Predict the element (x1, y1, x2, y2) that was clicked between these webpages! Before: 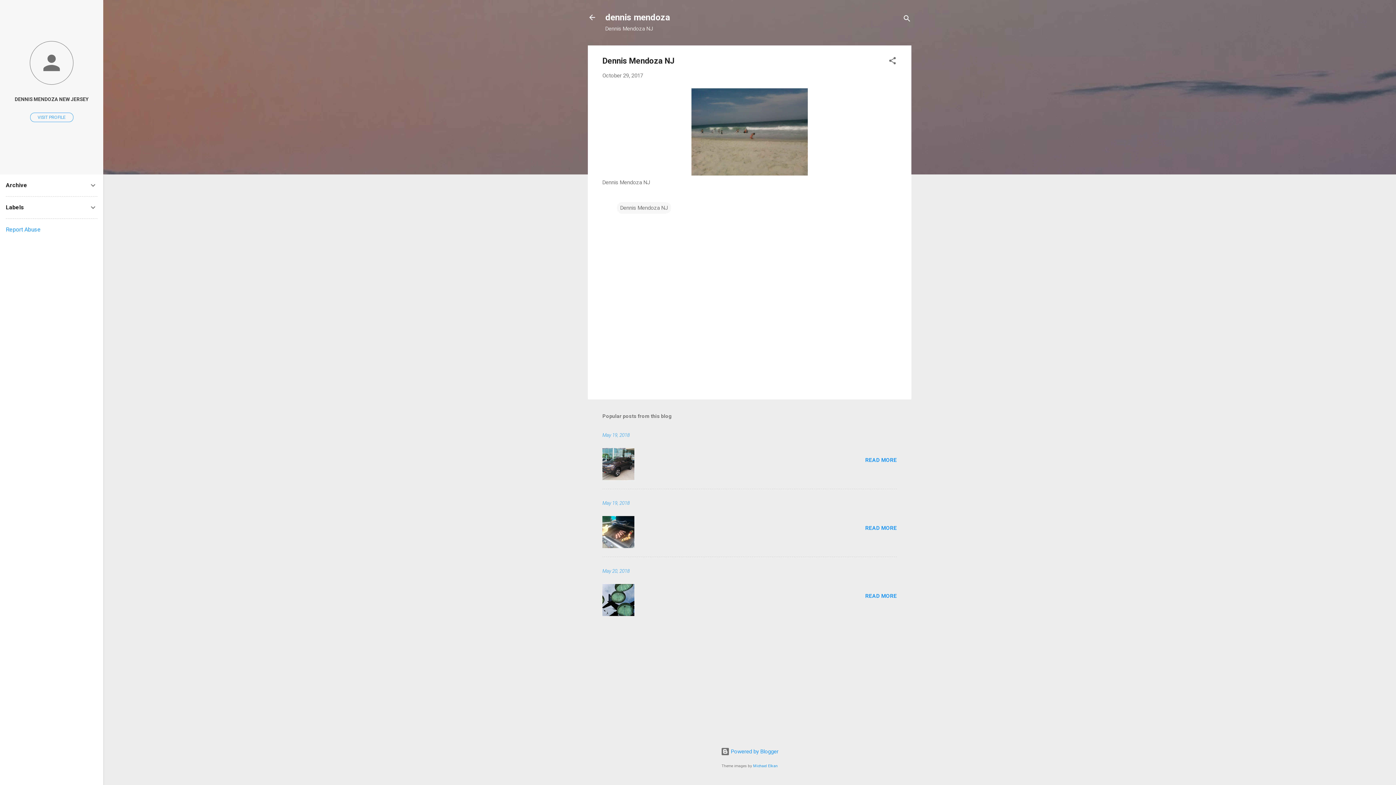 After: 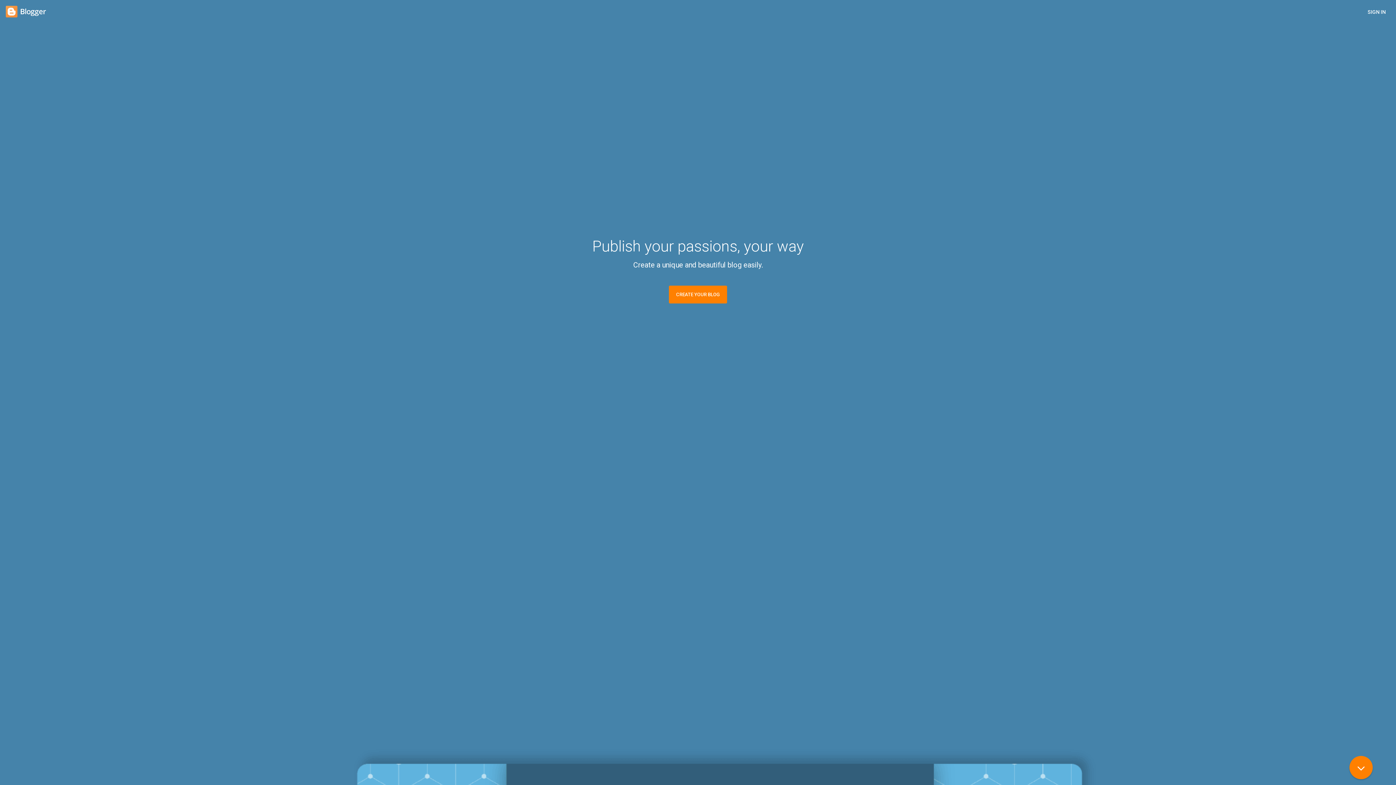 Action: label:  Powered by Blogger bbox: (720, 748, 778, 755)